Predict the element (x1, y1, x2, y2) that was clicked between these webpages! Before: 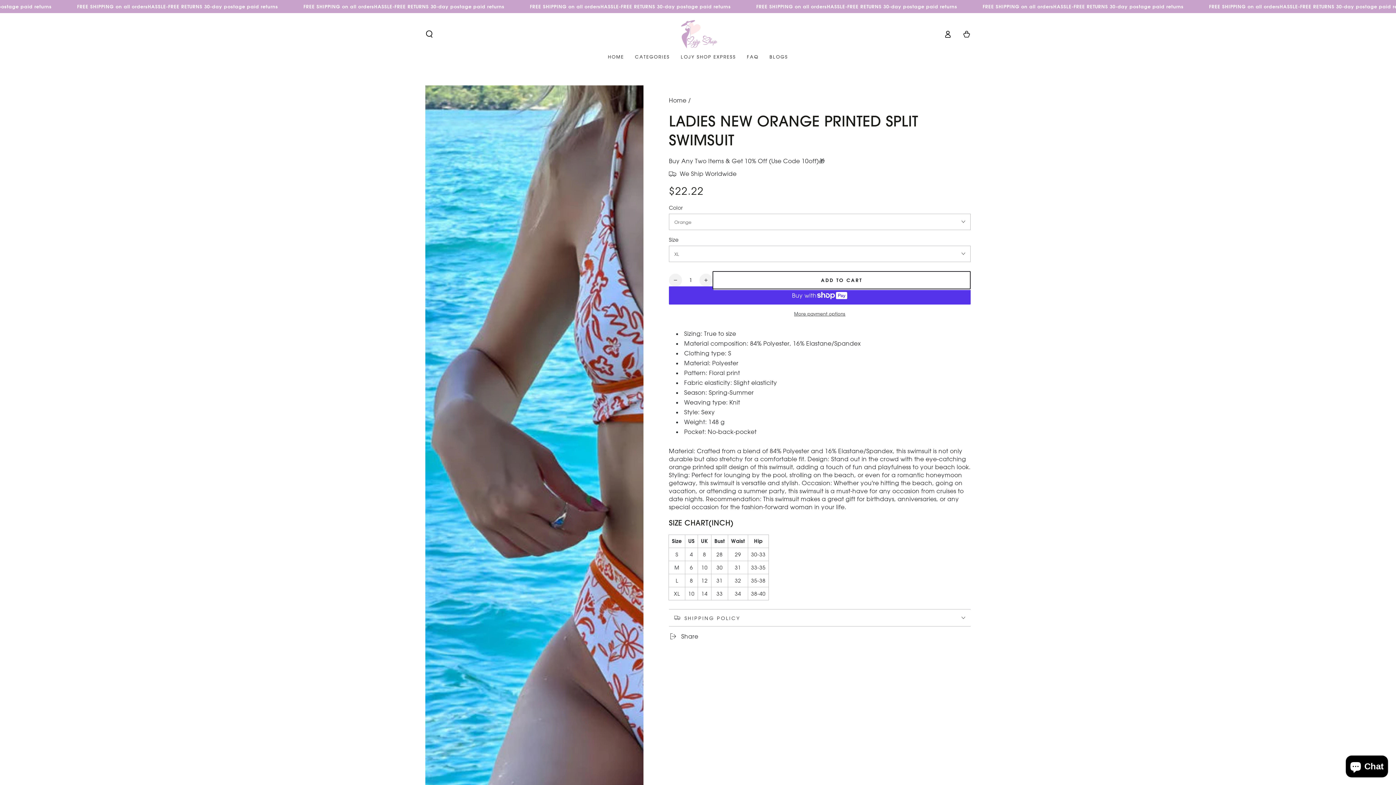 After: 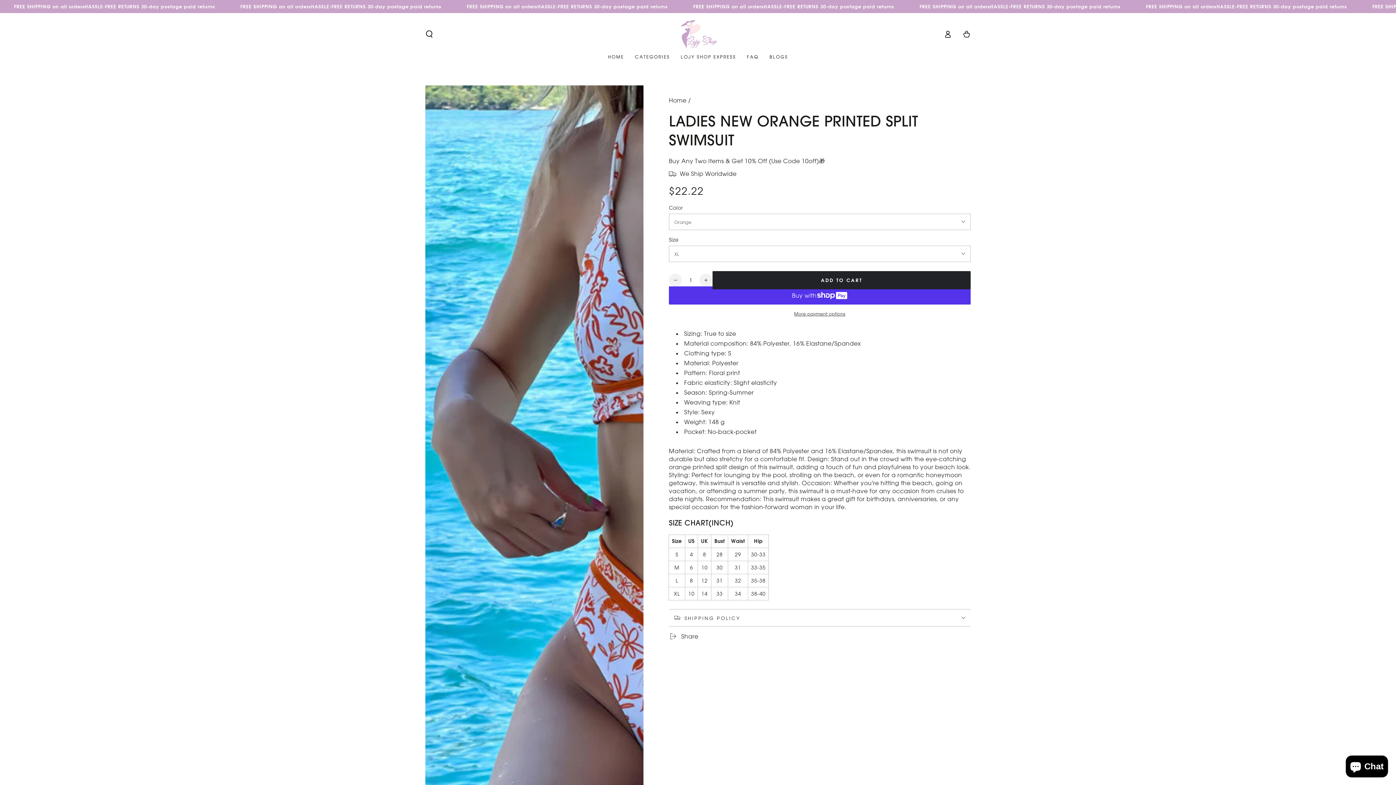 Action: bbox: (712, 271, 970, 289) label: ADD TO CART